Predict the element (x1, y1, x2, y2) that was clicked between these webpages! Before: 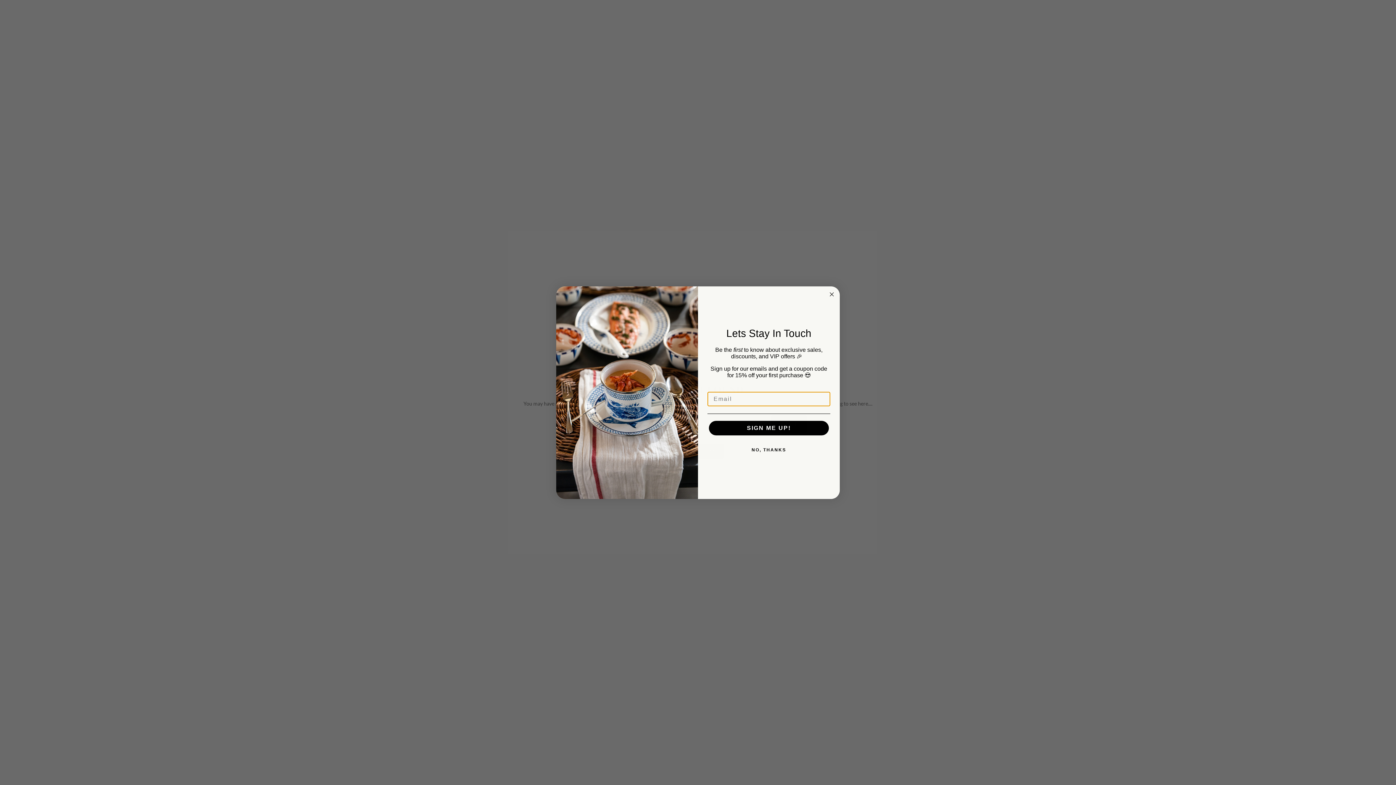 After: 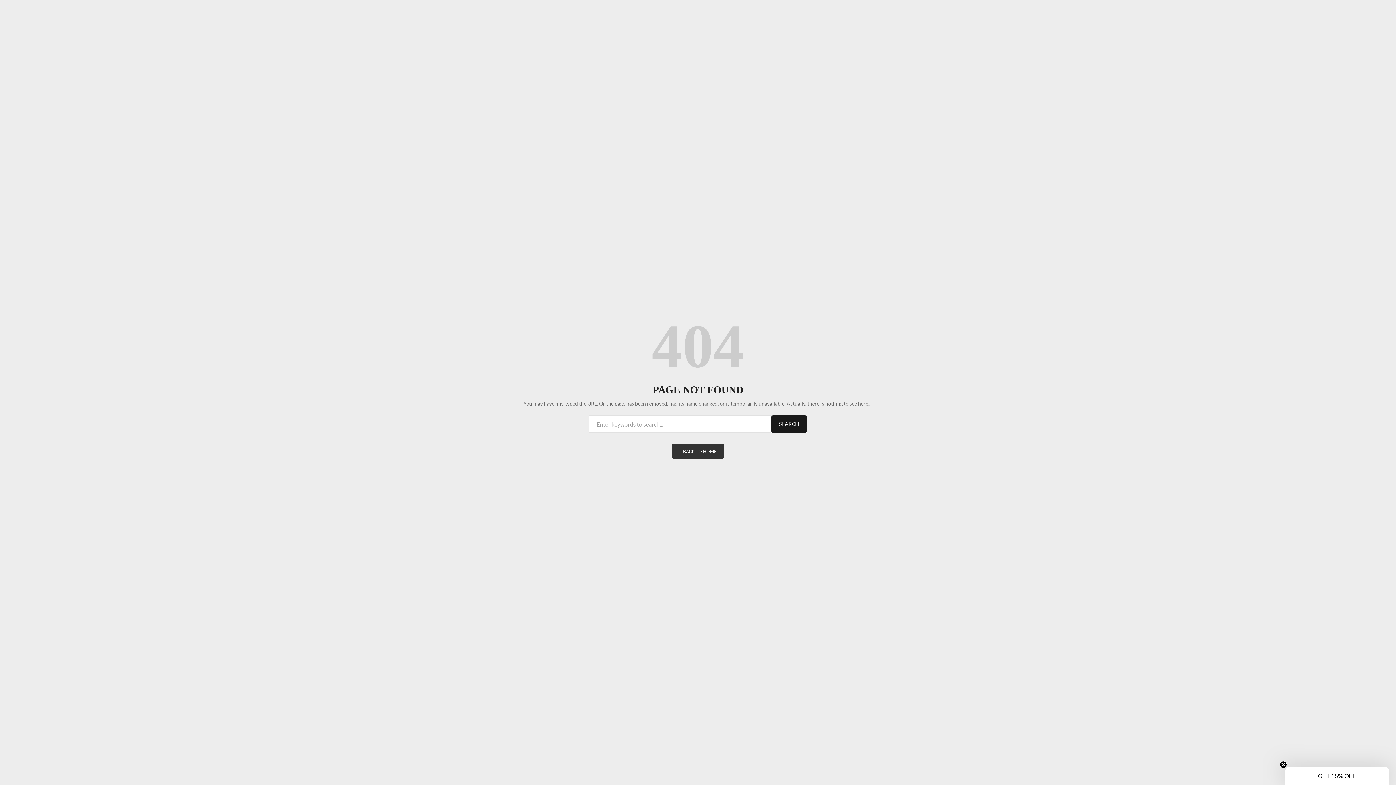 Action: bbox: (707, 443, 830, 457) label: NO, THANKS